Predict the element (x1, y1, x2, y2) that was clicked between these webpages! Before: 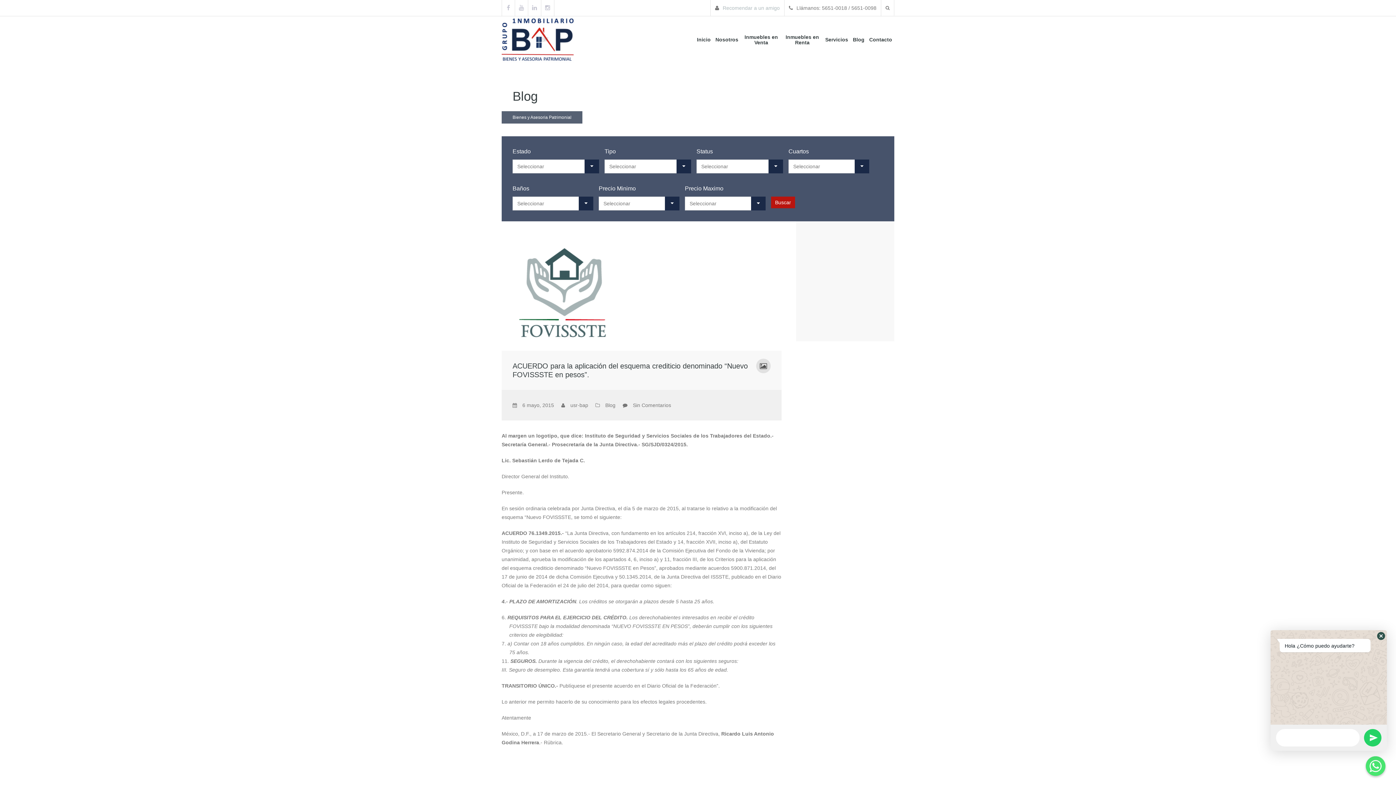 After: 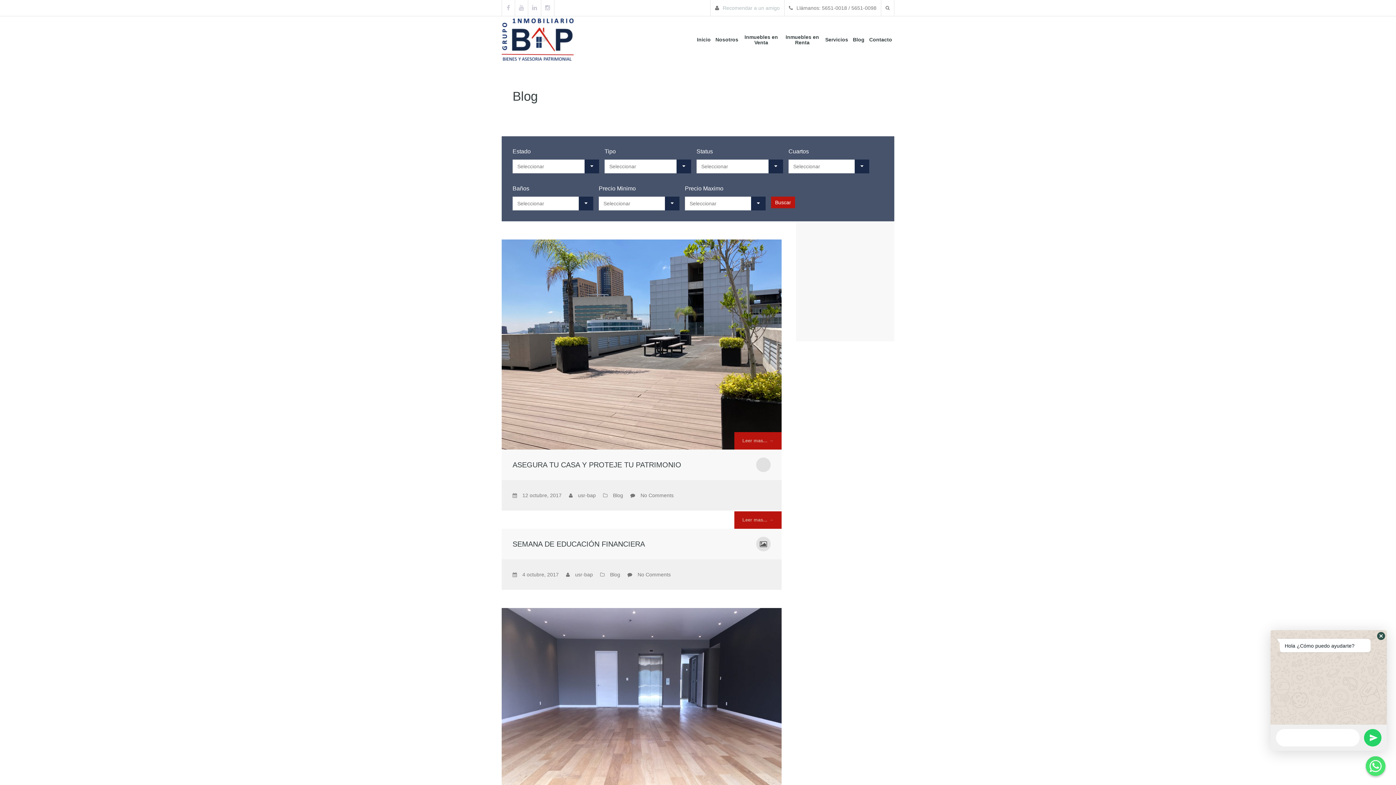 Action: bbox: (605, 402, 615, 408) label: Blog